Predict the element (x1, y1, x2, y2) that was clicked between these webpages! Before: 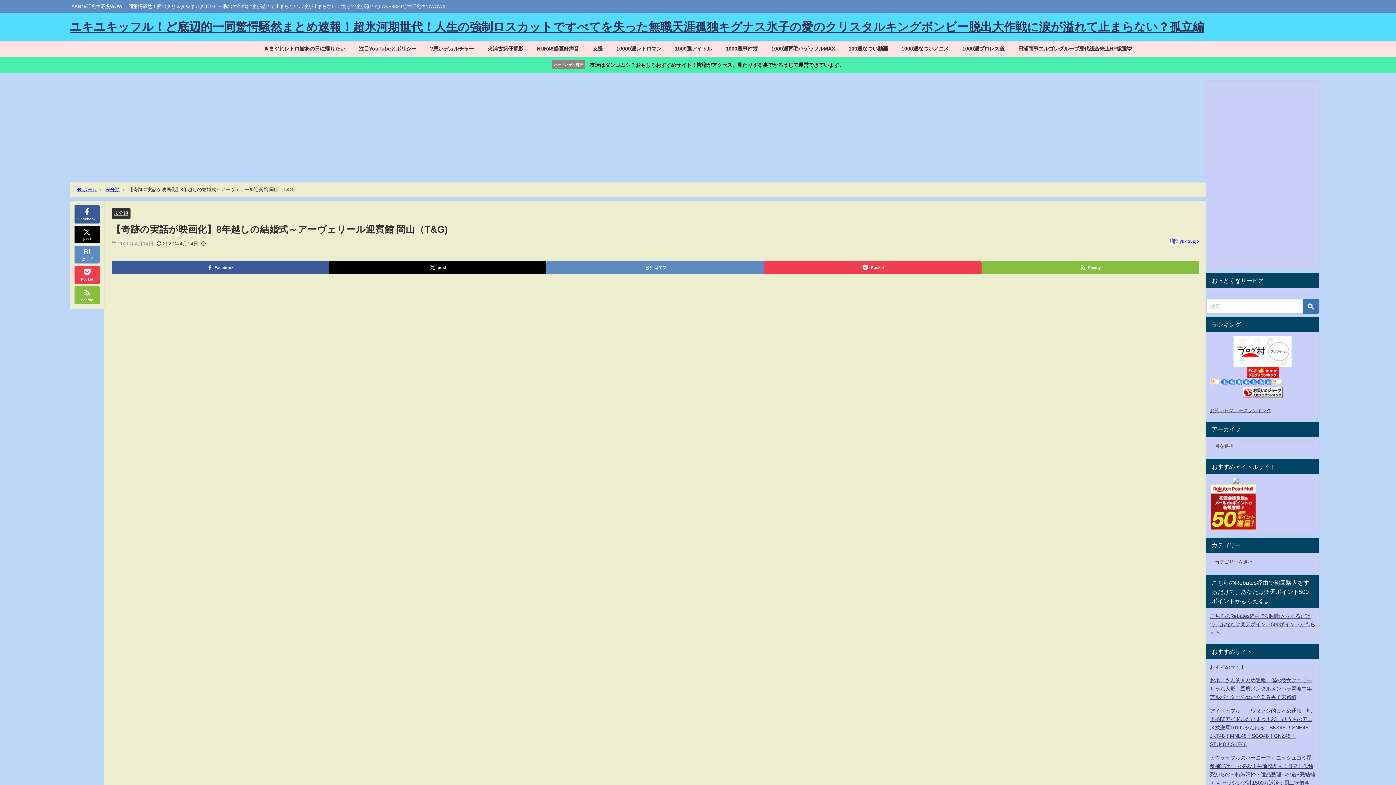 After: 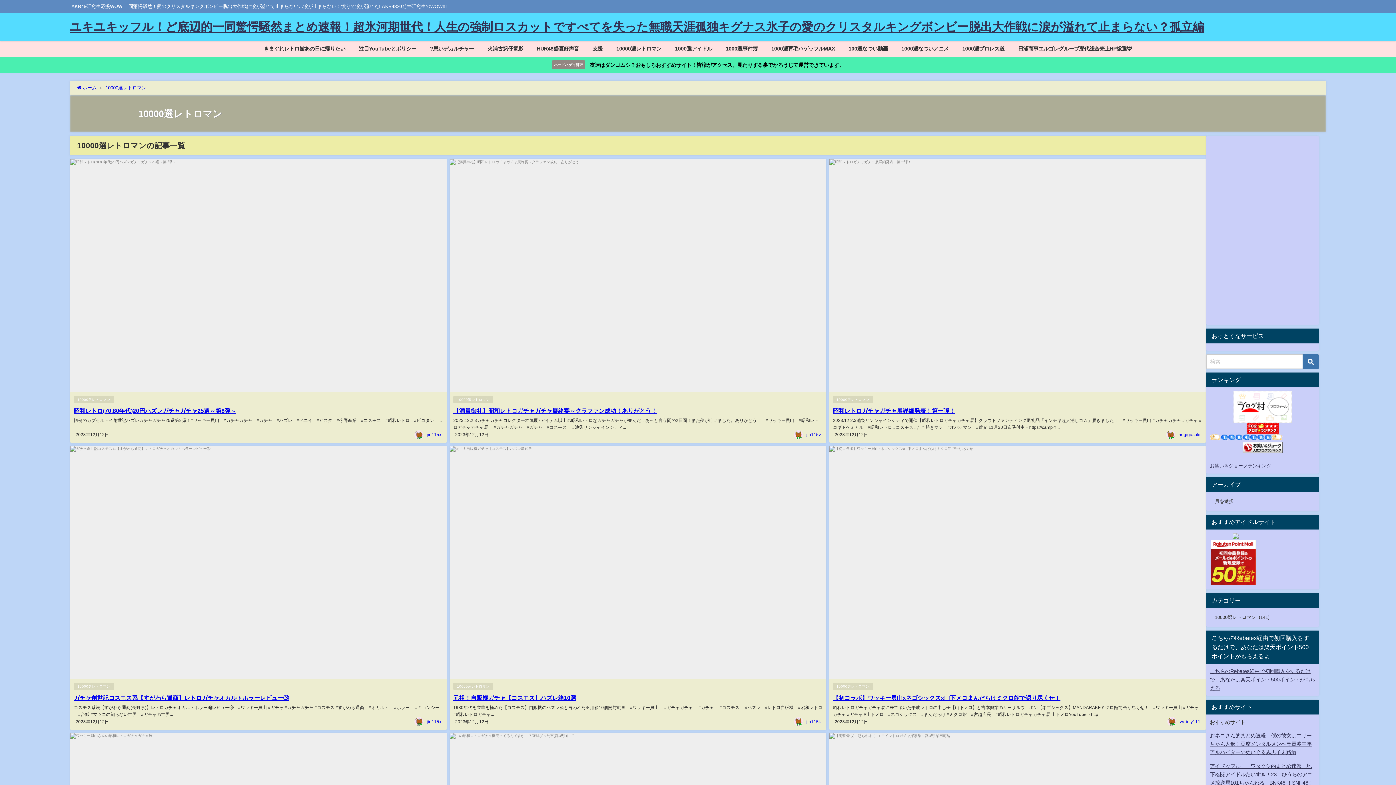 Action: label: 10000選レトロマン bbox: (609, 41, 668, 56)